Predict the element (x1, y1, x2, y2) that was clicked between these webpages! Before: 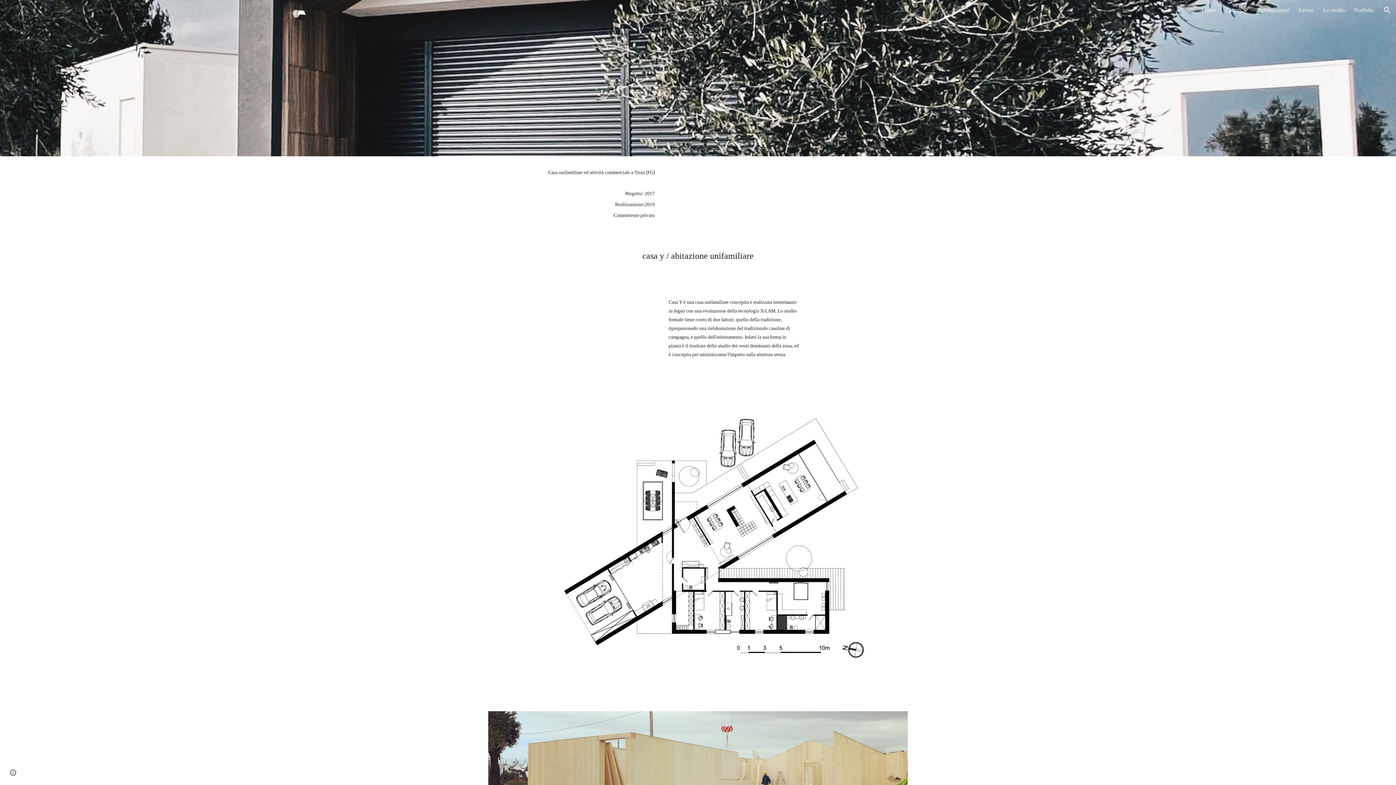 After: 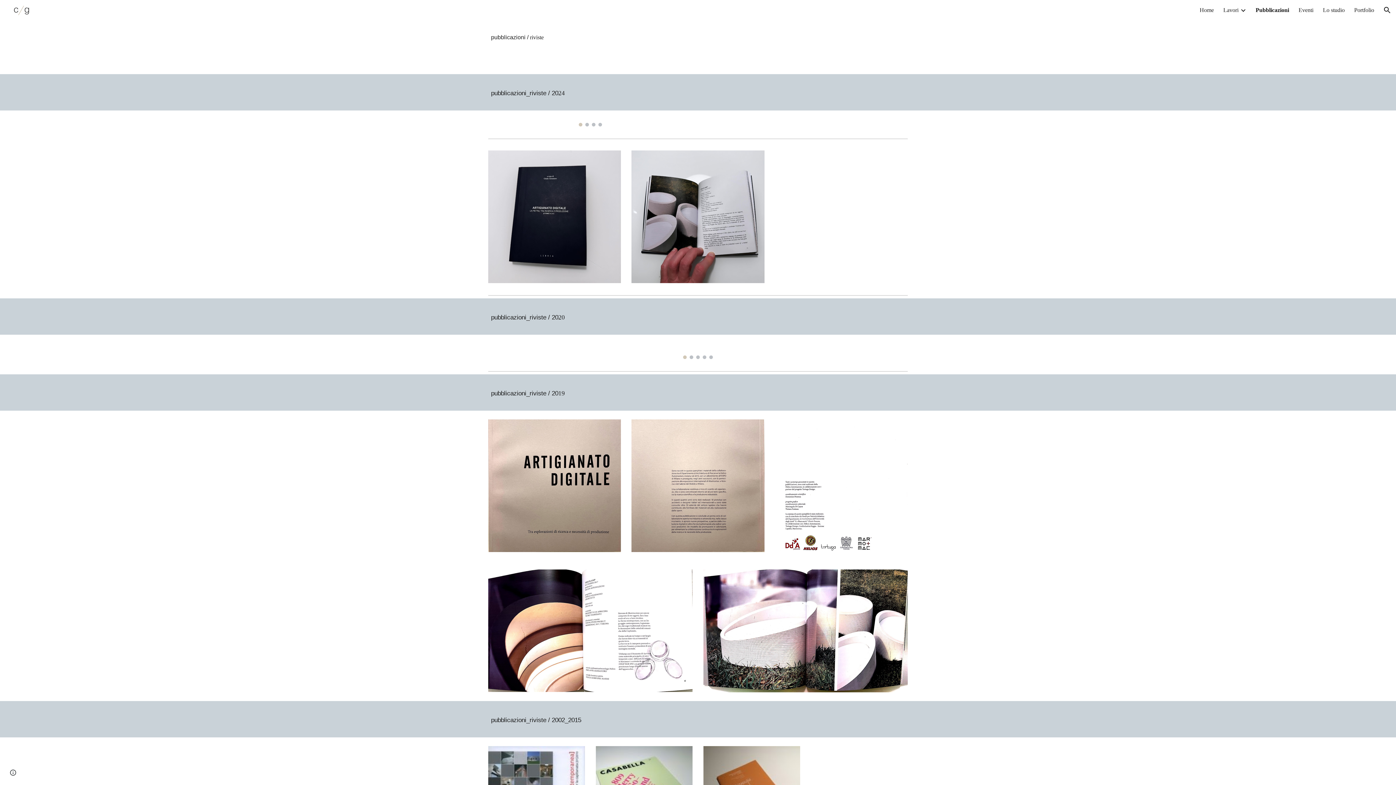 Action: bbox: (1258, 6, 1289, 13) label: Pubblicazioni